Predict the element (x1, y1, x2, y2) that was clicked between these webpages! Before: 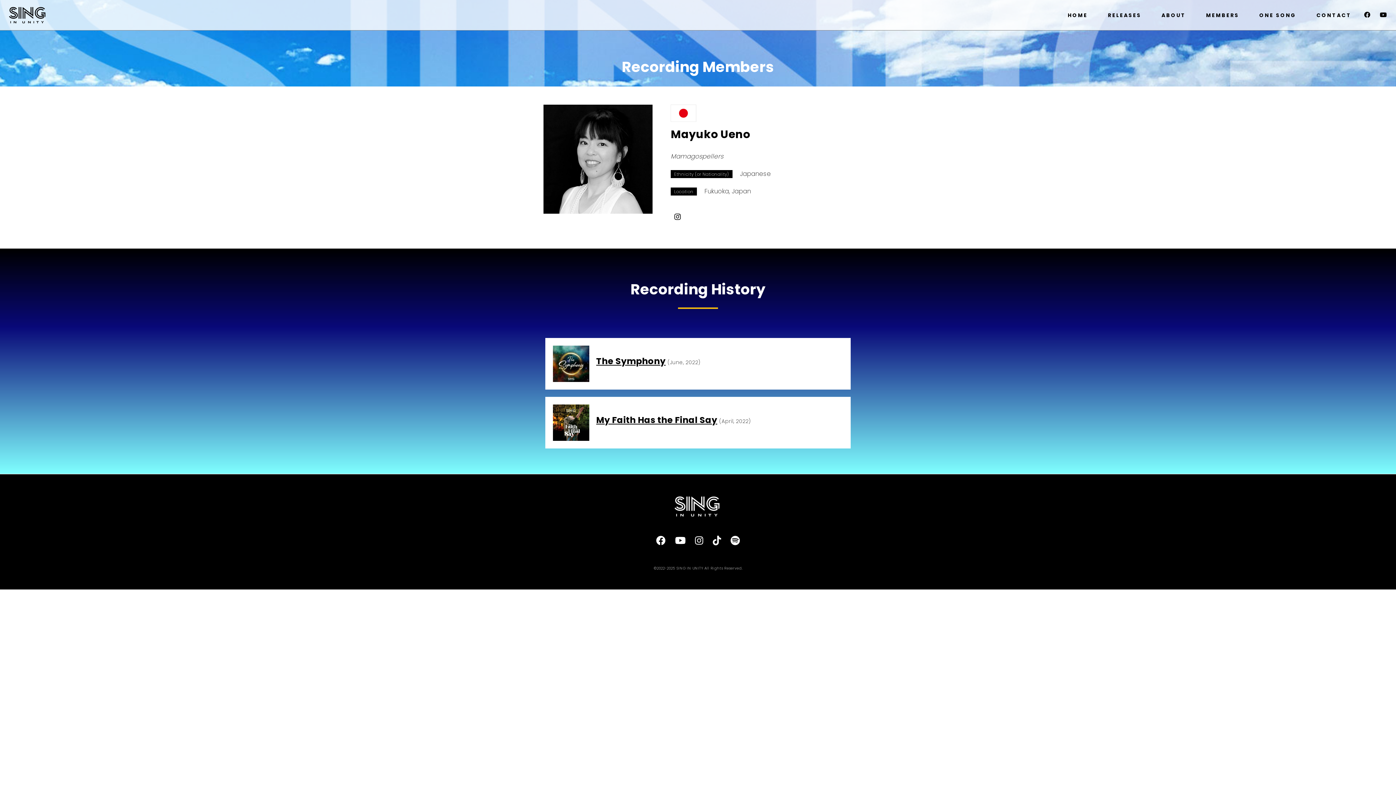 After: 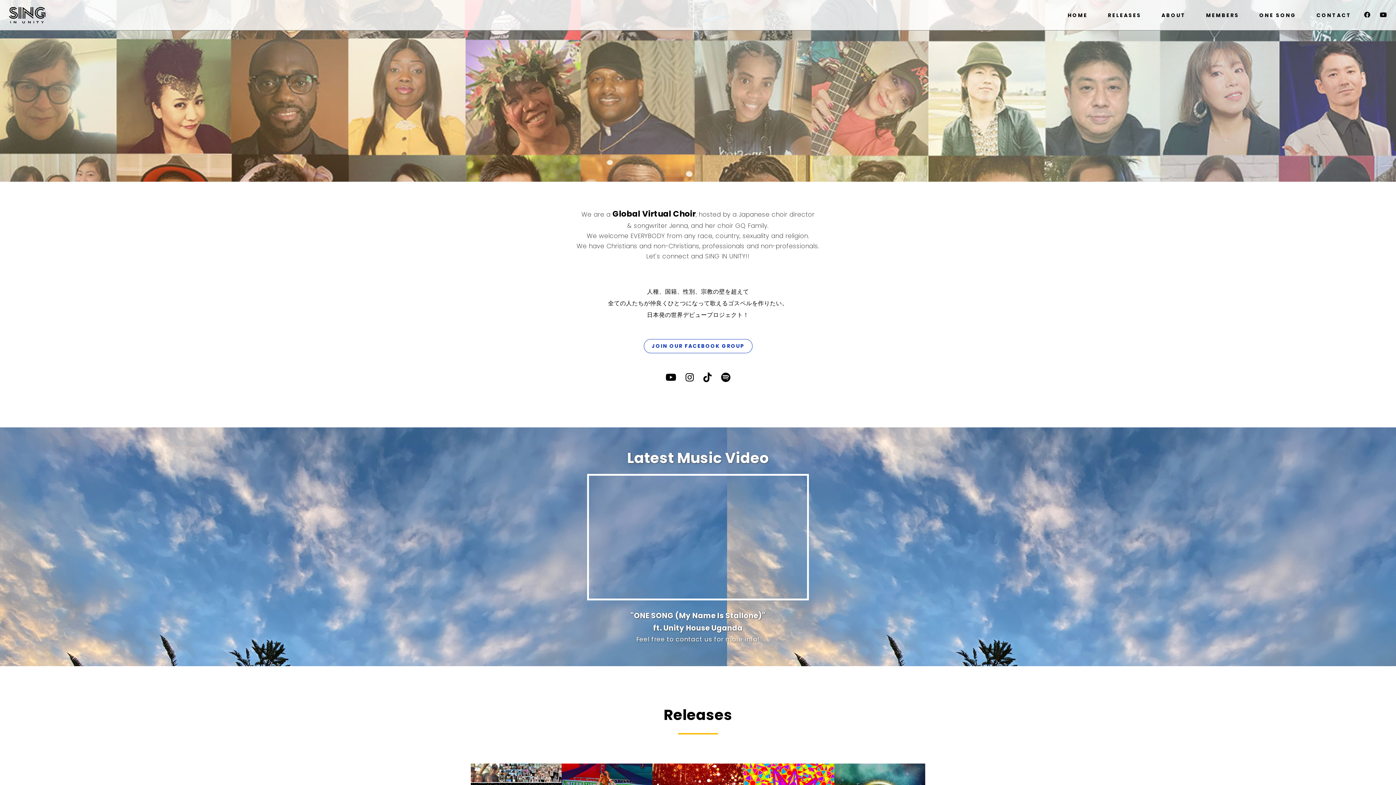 Action: bbox: (5, 10, 49, 18)